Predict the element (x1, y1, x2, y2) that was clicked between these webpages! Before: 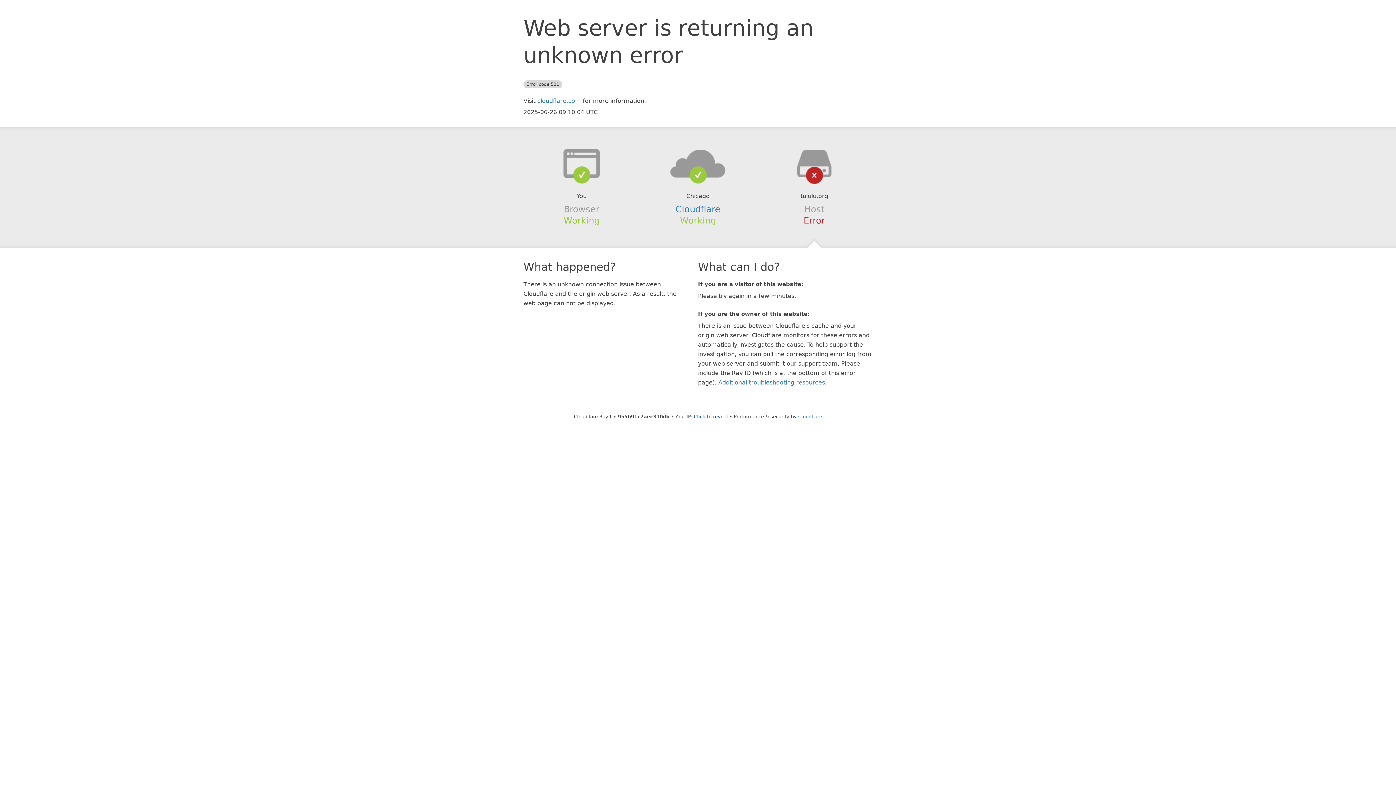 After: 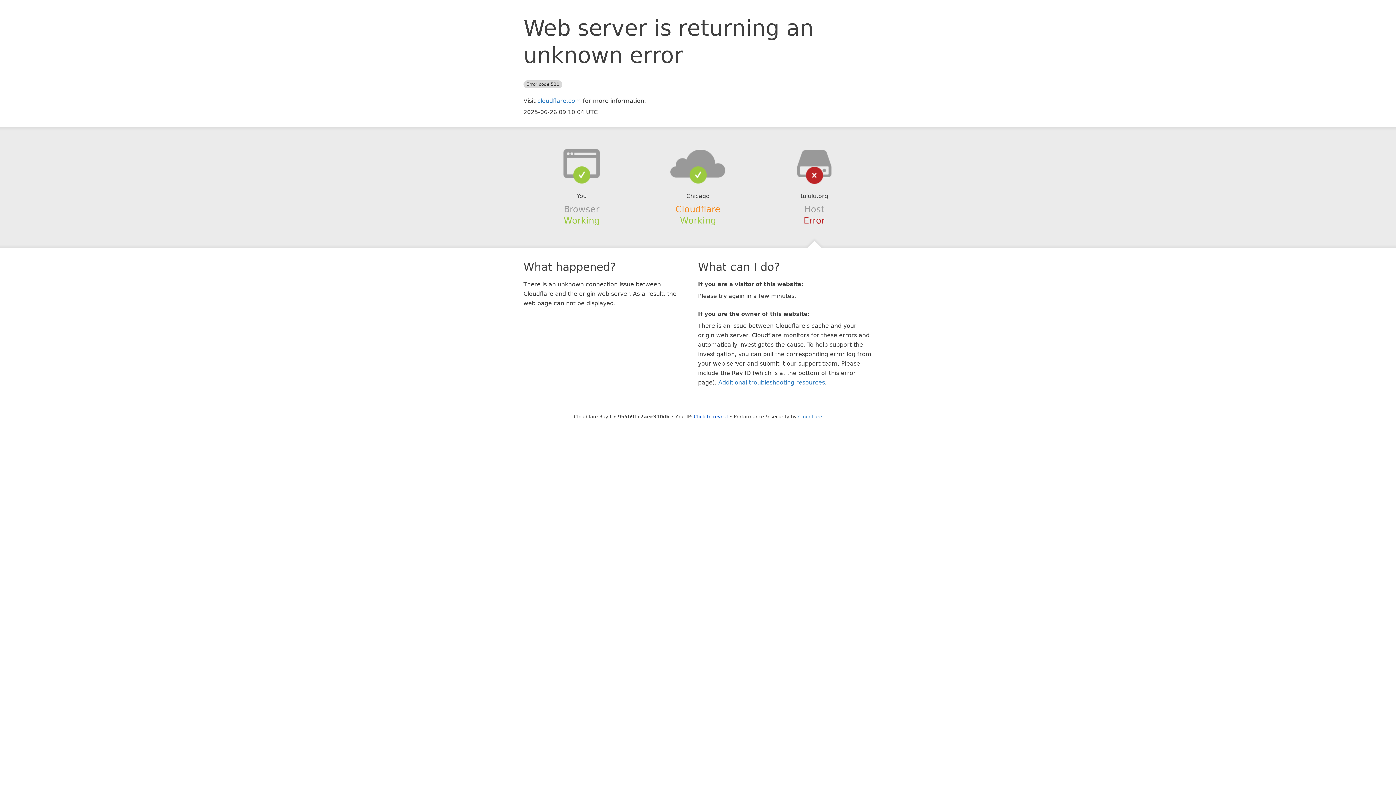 Action: bbox: (675, 204, 720, 214) label: Cloudflare